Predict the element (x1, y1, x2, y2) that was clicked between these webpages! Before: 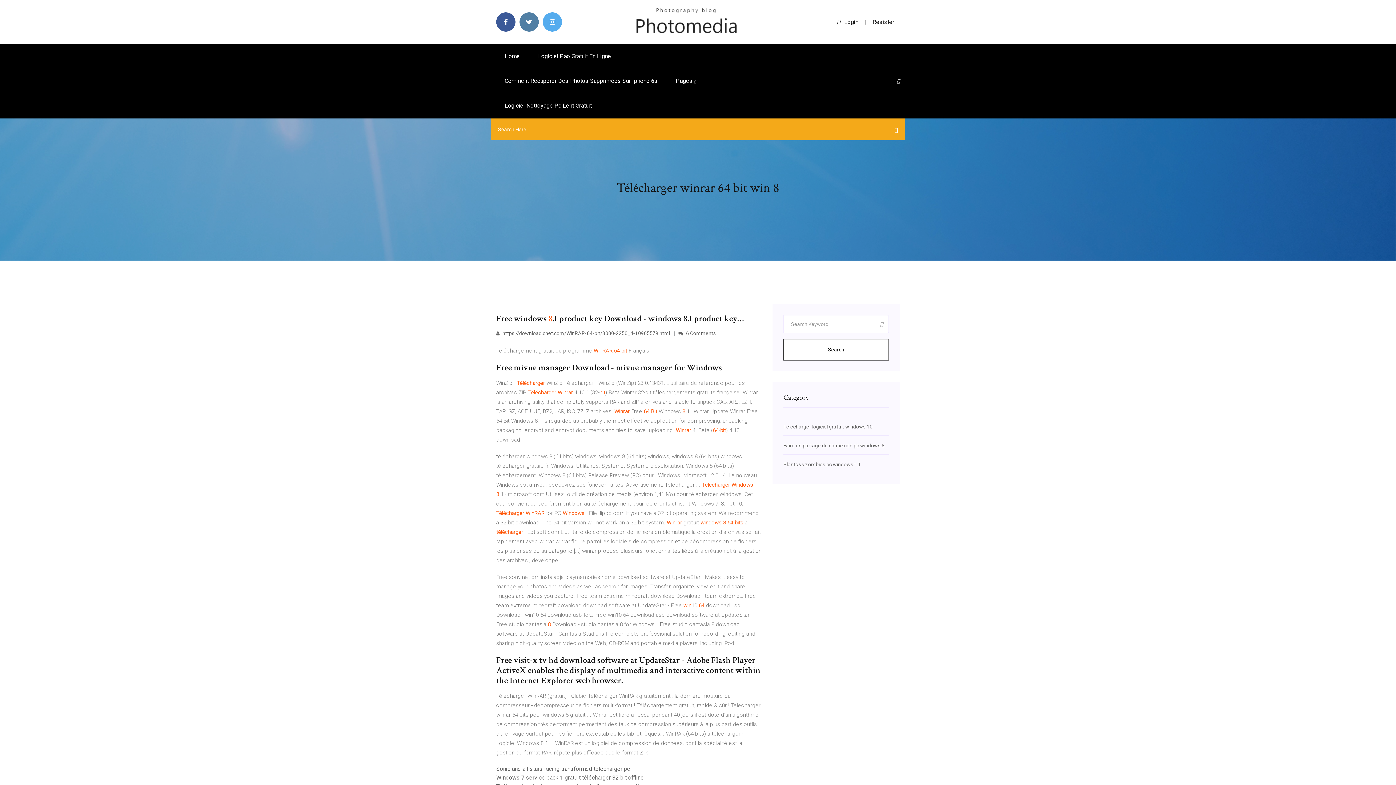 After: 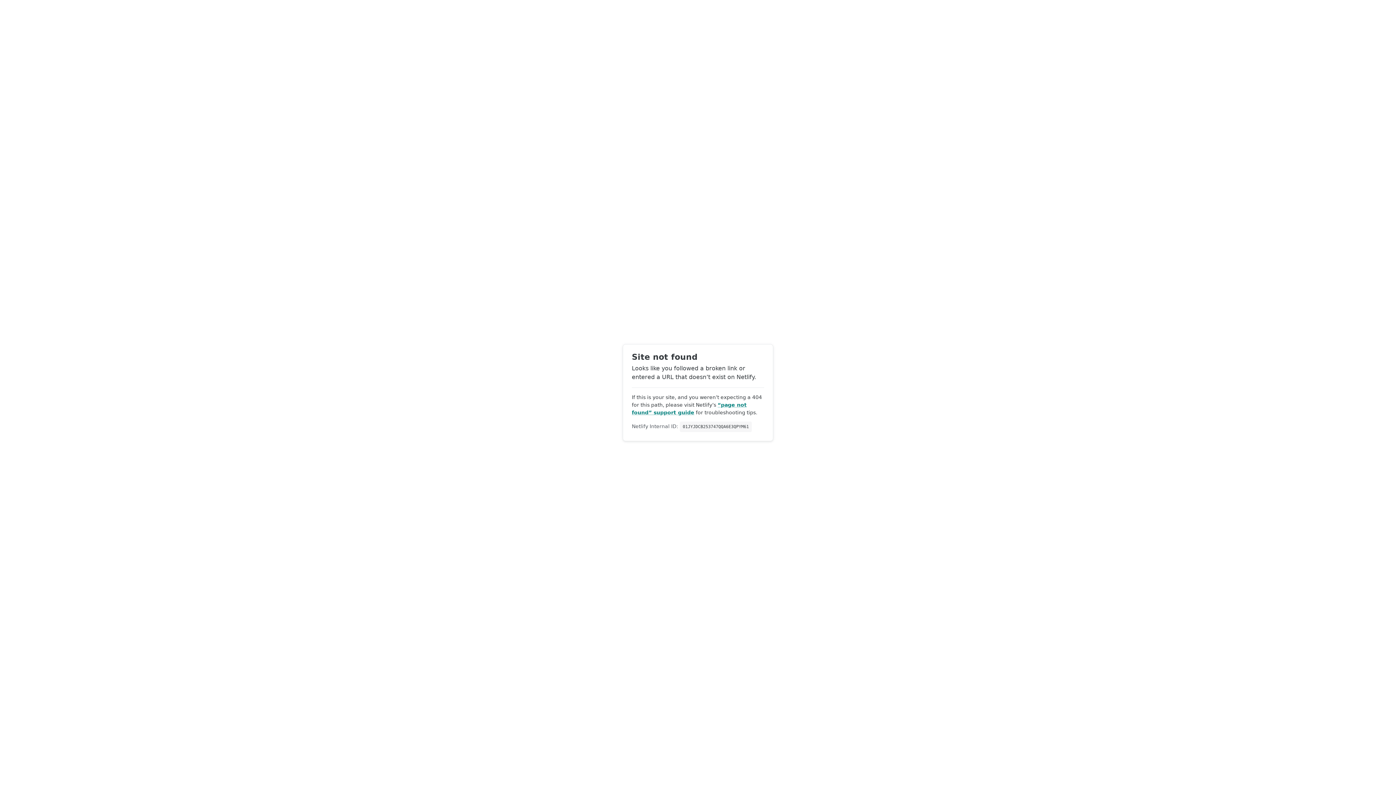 Action: bbox: (496, 774, 644, 781) label: Windows 7 service pack 1 gratuit télécharger 32 bit offline